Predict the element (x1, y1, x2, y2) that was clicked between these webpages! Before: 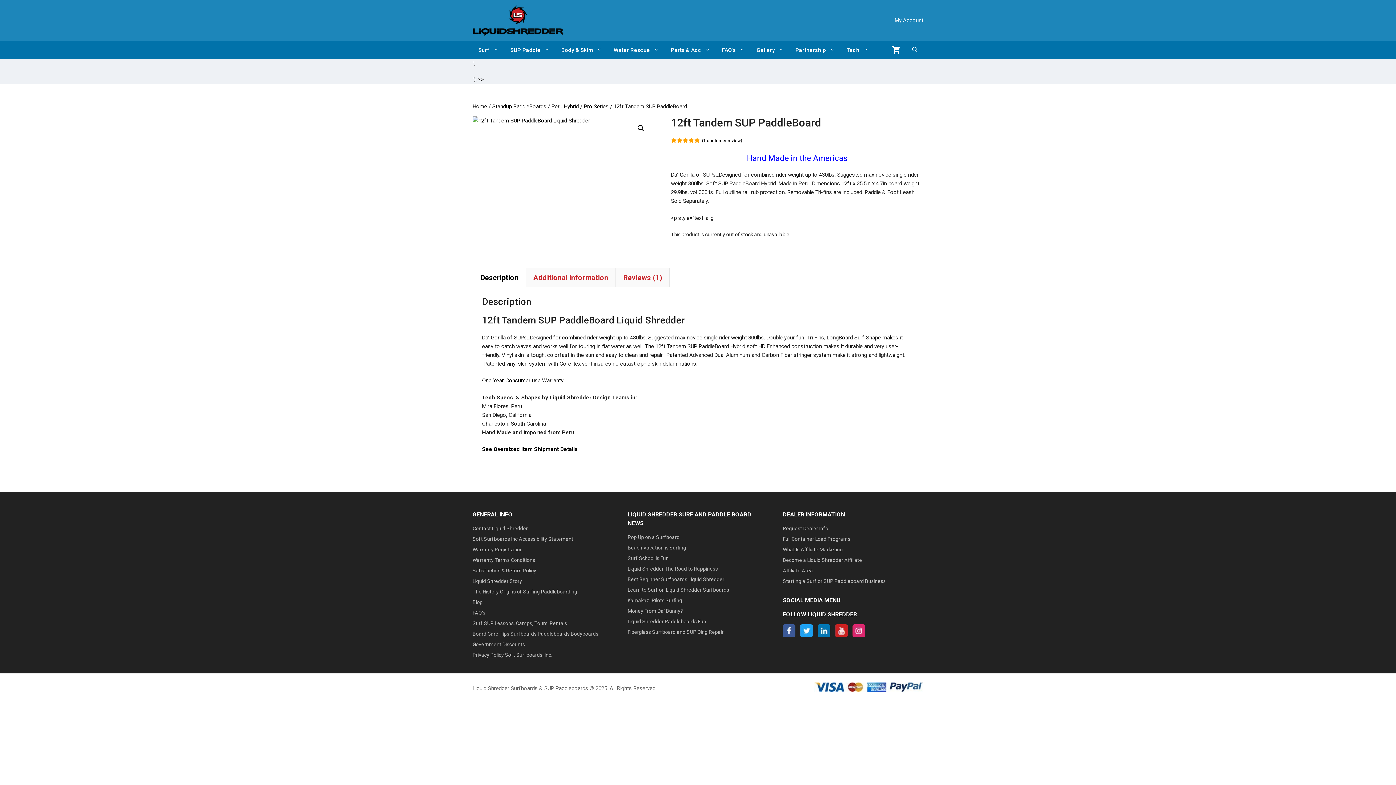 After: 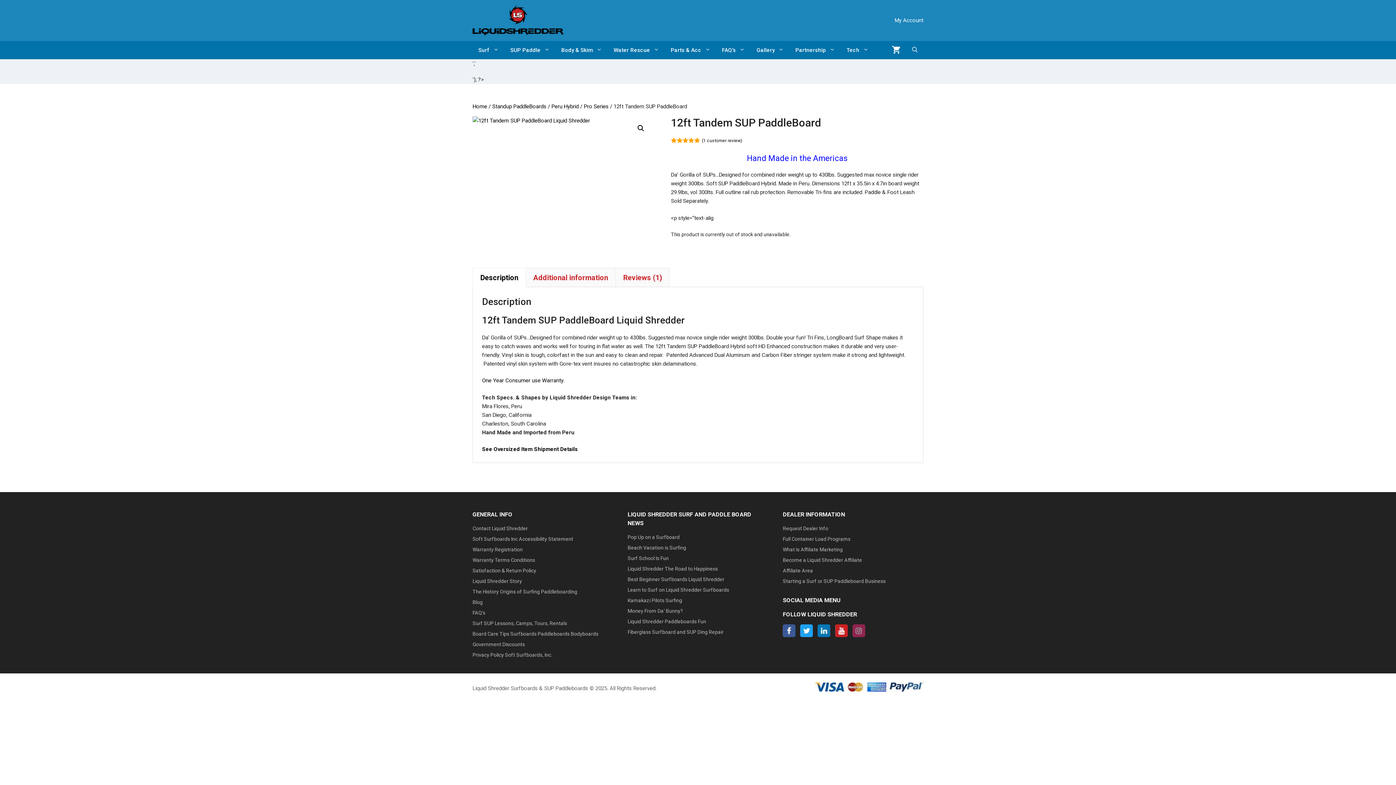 Action: bbox: (852, 624, 865, 637) label: Instagram link